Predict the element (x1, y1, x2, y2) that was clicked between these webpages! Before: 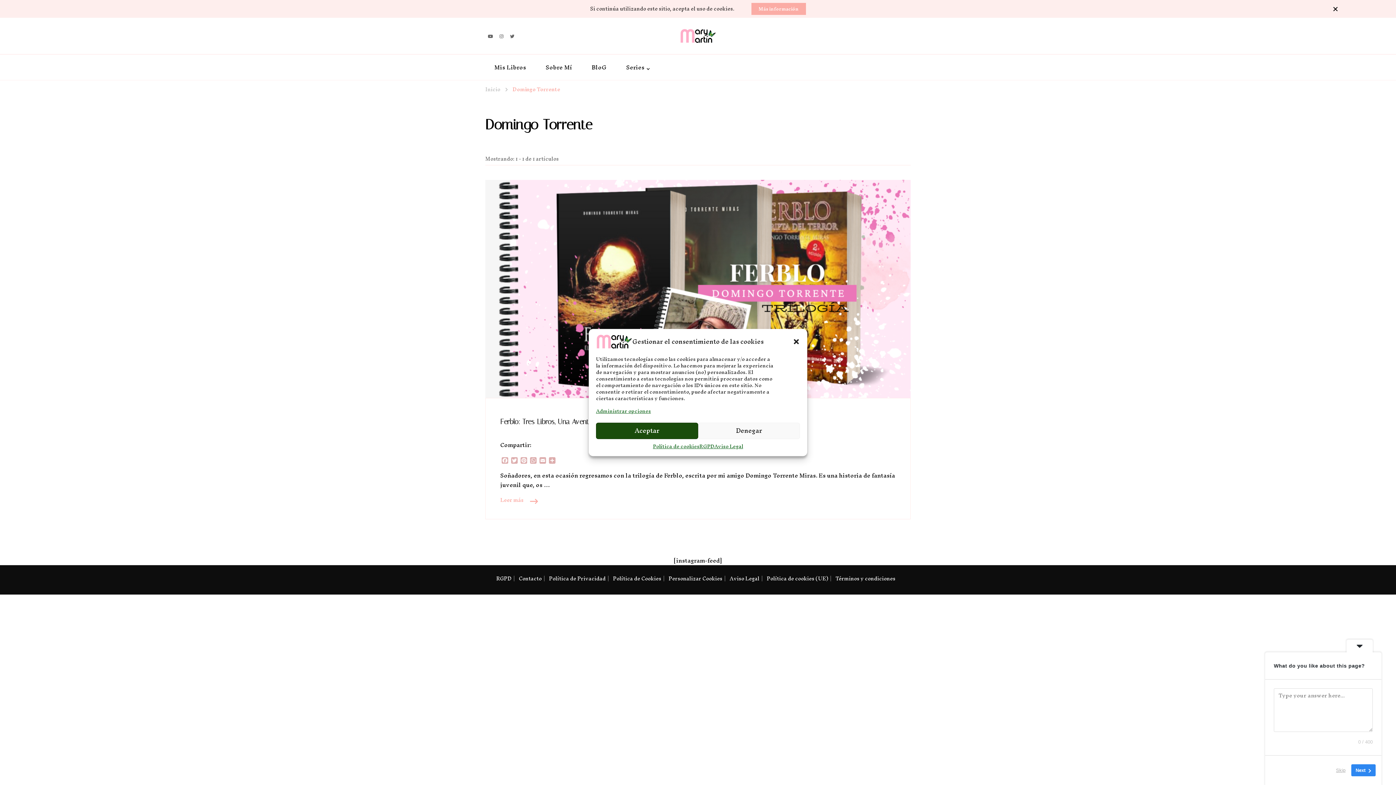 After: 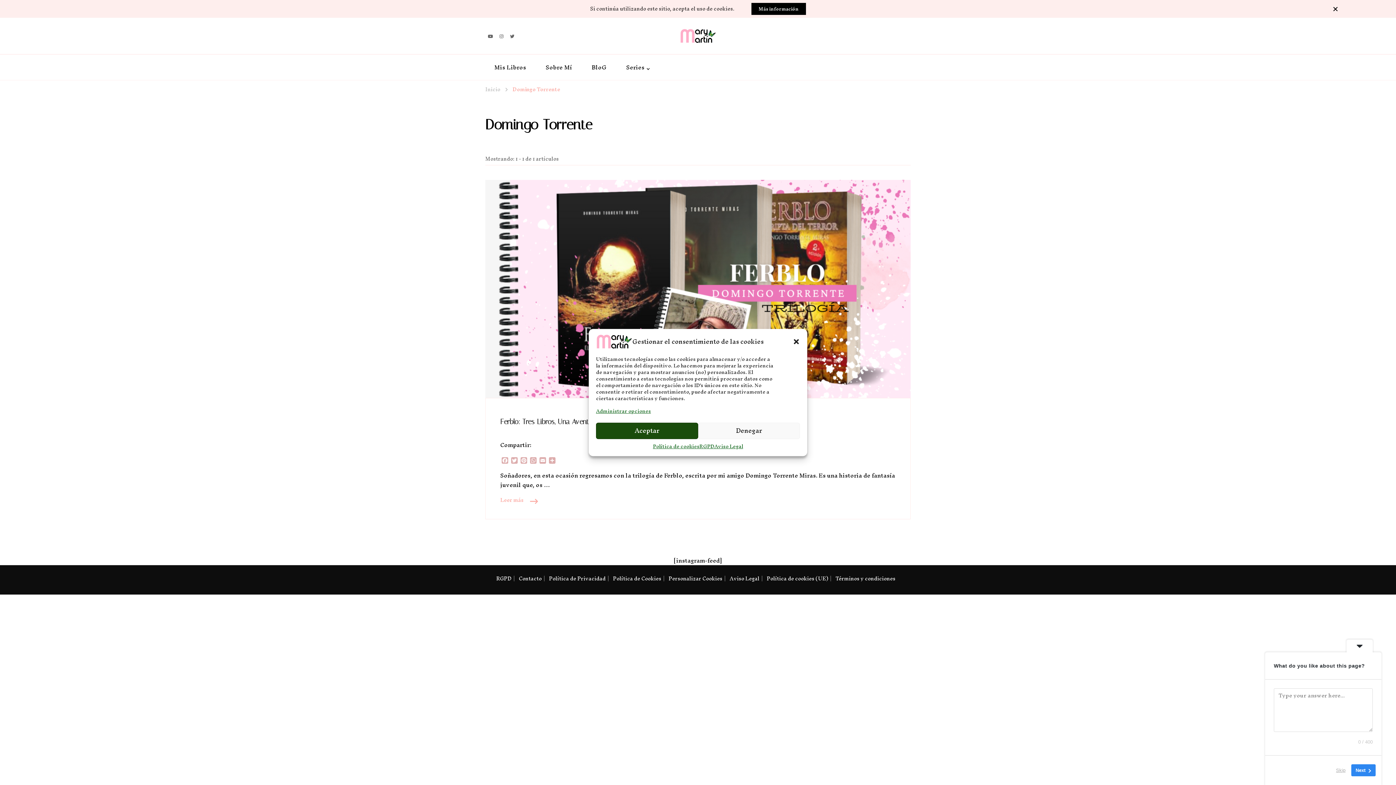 Action: label: Más información bbox: (751, 2, 806, 14)